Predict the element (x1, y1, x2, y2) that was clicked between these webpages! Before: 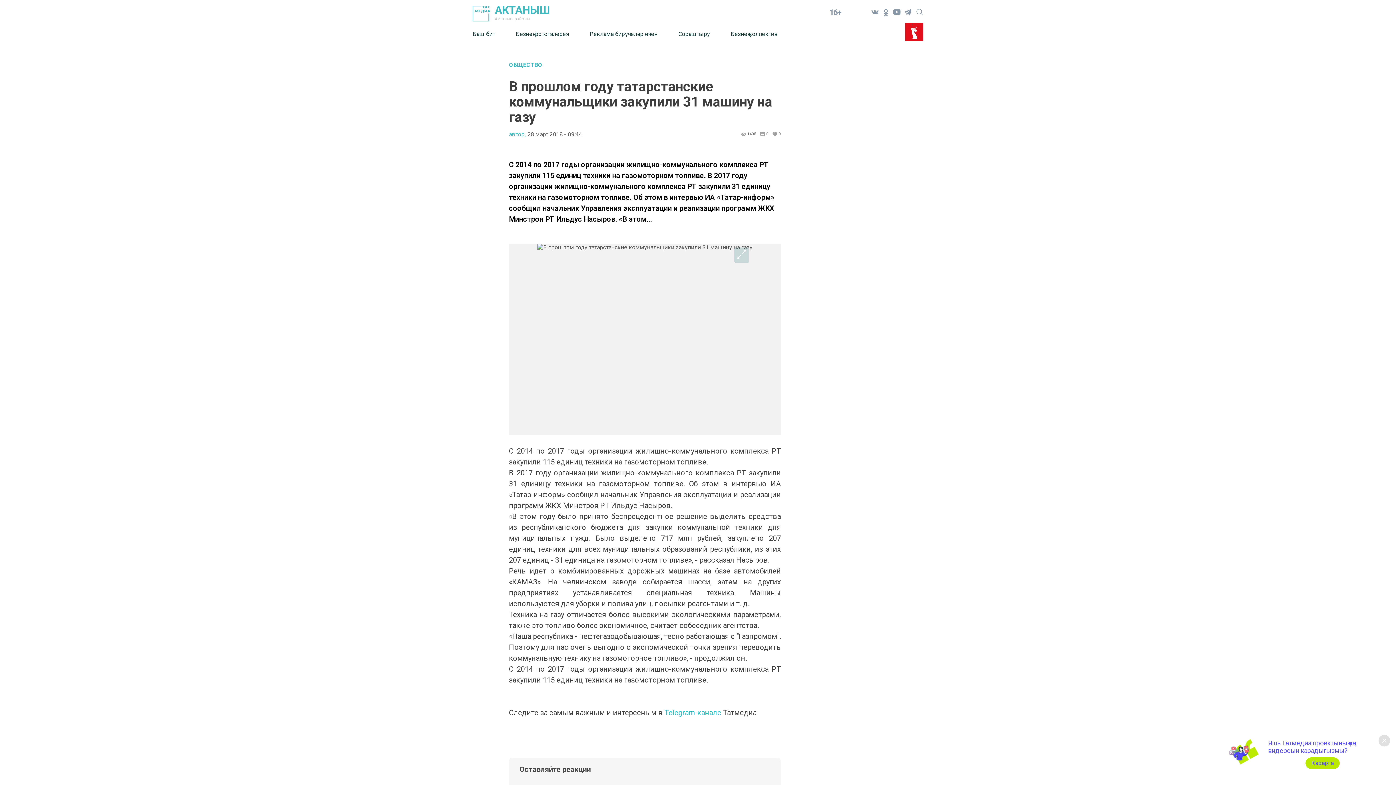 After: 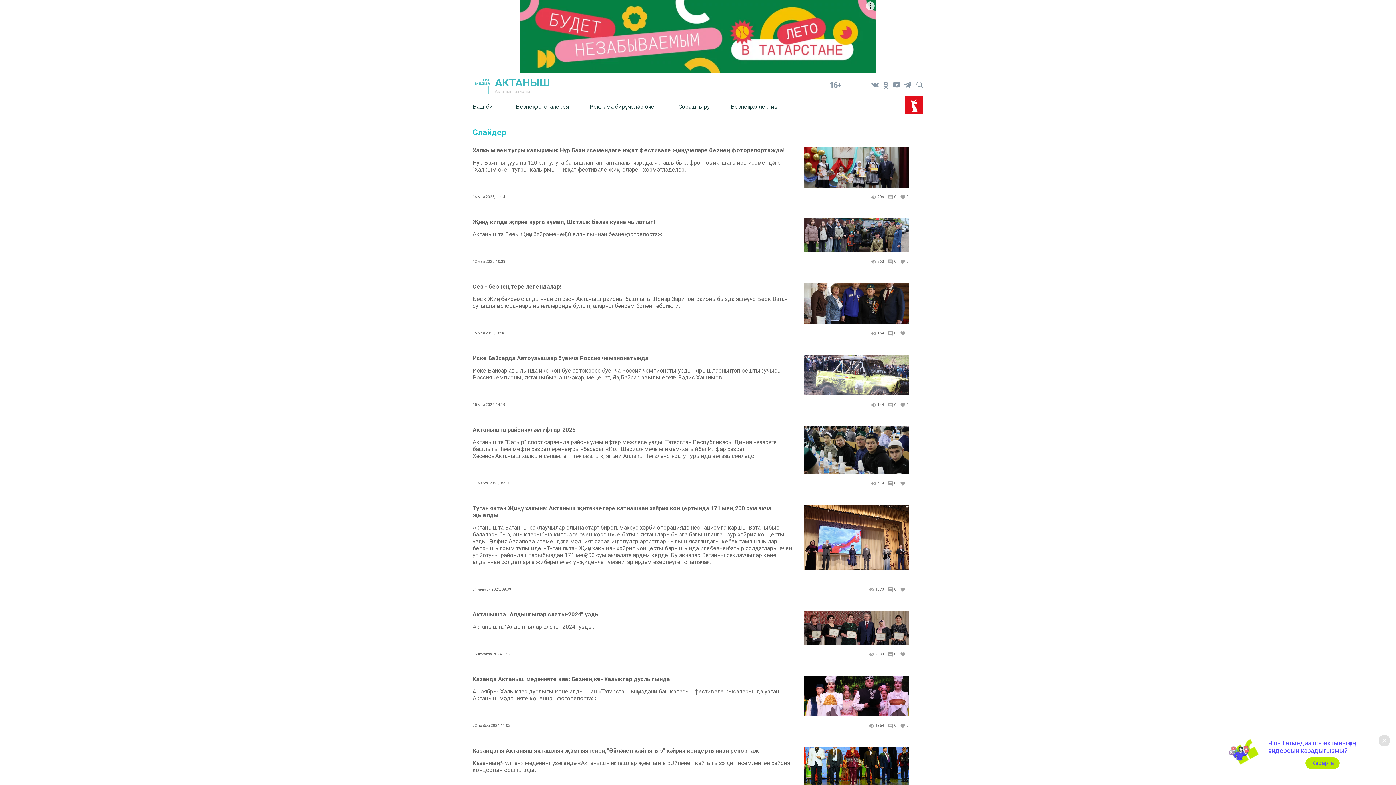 Action: label: Безнең фотогалерея bbox: (516, 25, 589, 42)